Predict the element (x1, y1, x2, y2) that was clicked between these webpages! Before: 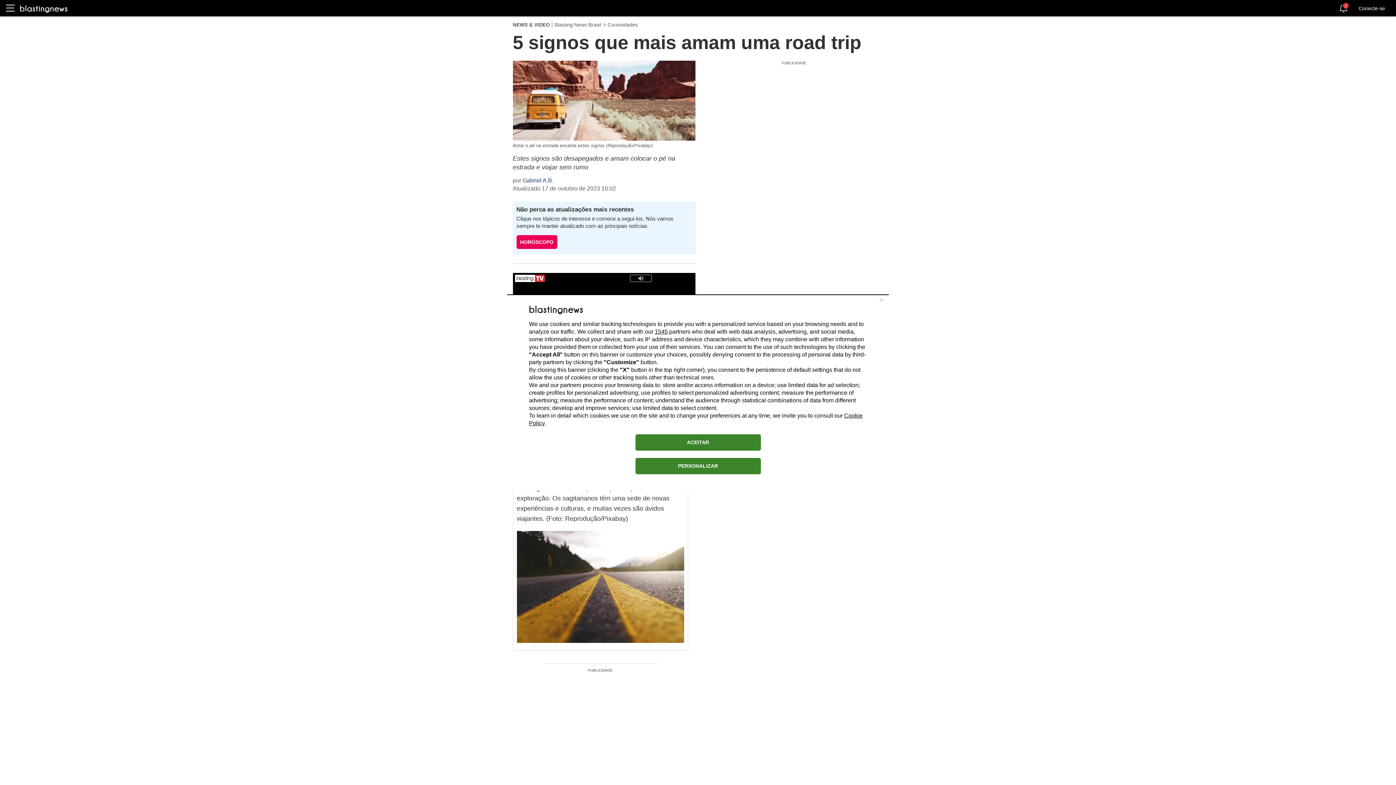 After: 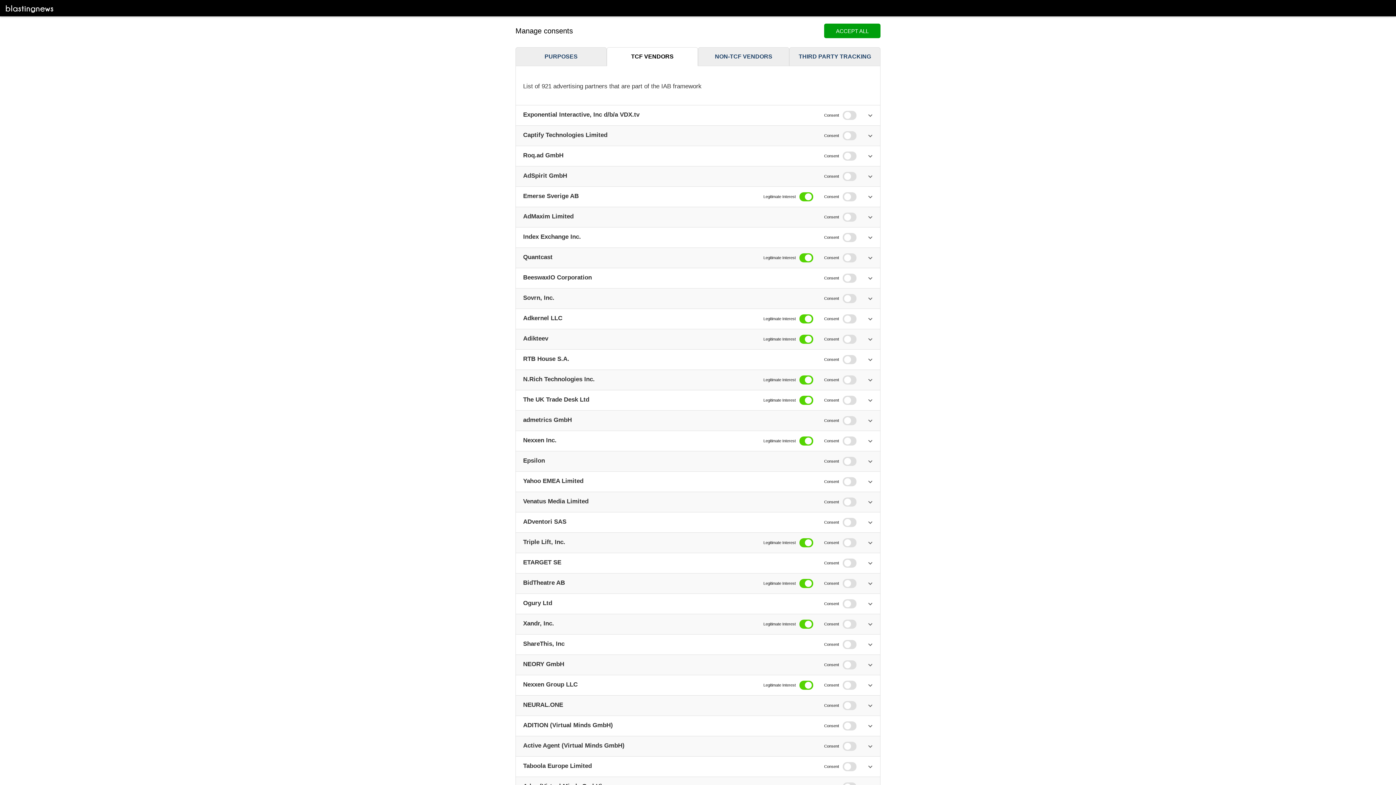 Action: bbox: (654, 328, 668, 334) label: 1545